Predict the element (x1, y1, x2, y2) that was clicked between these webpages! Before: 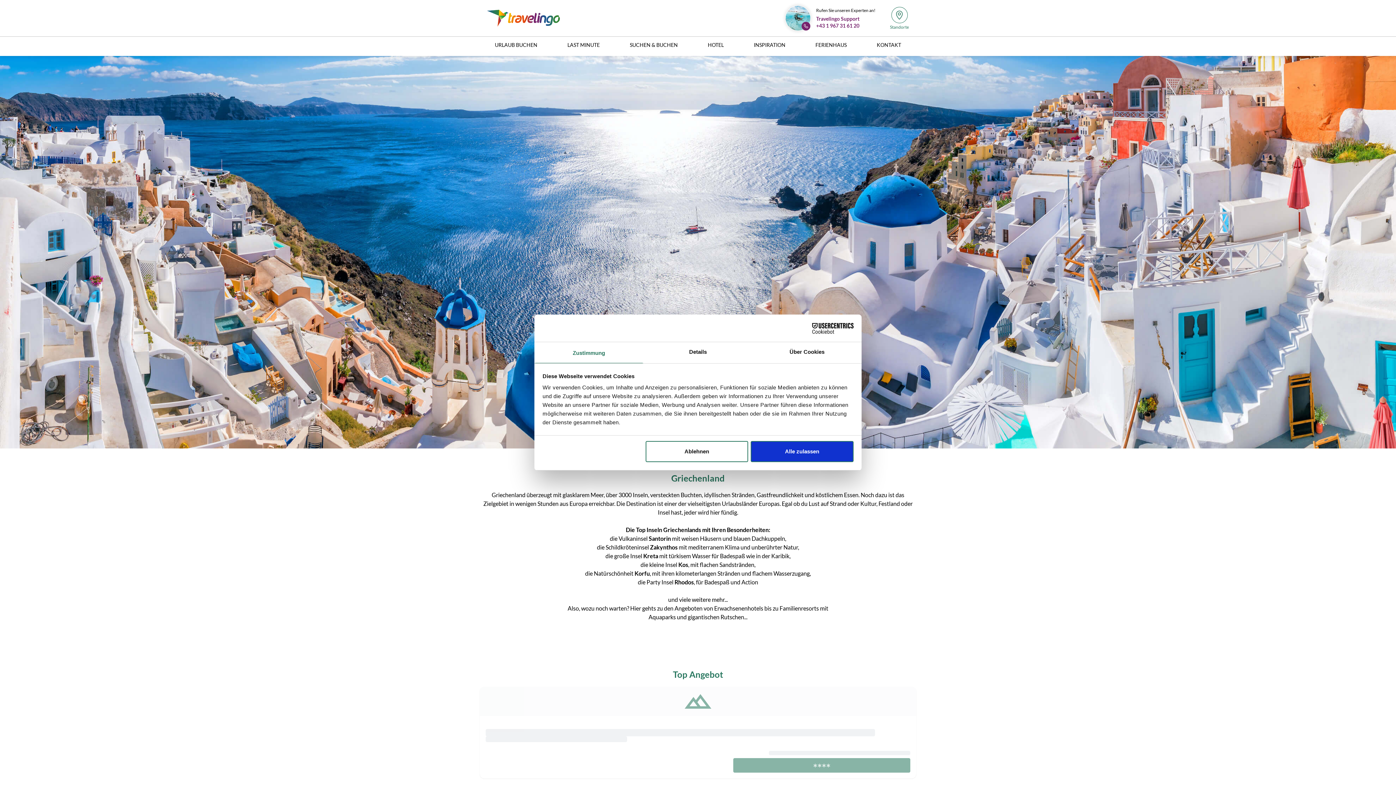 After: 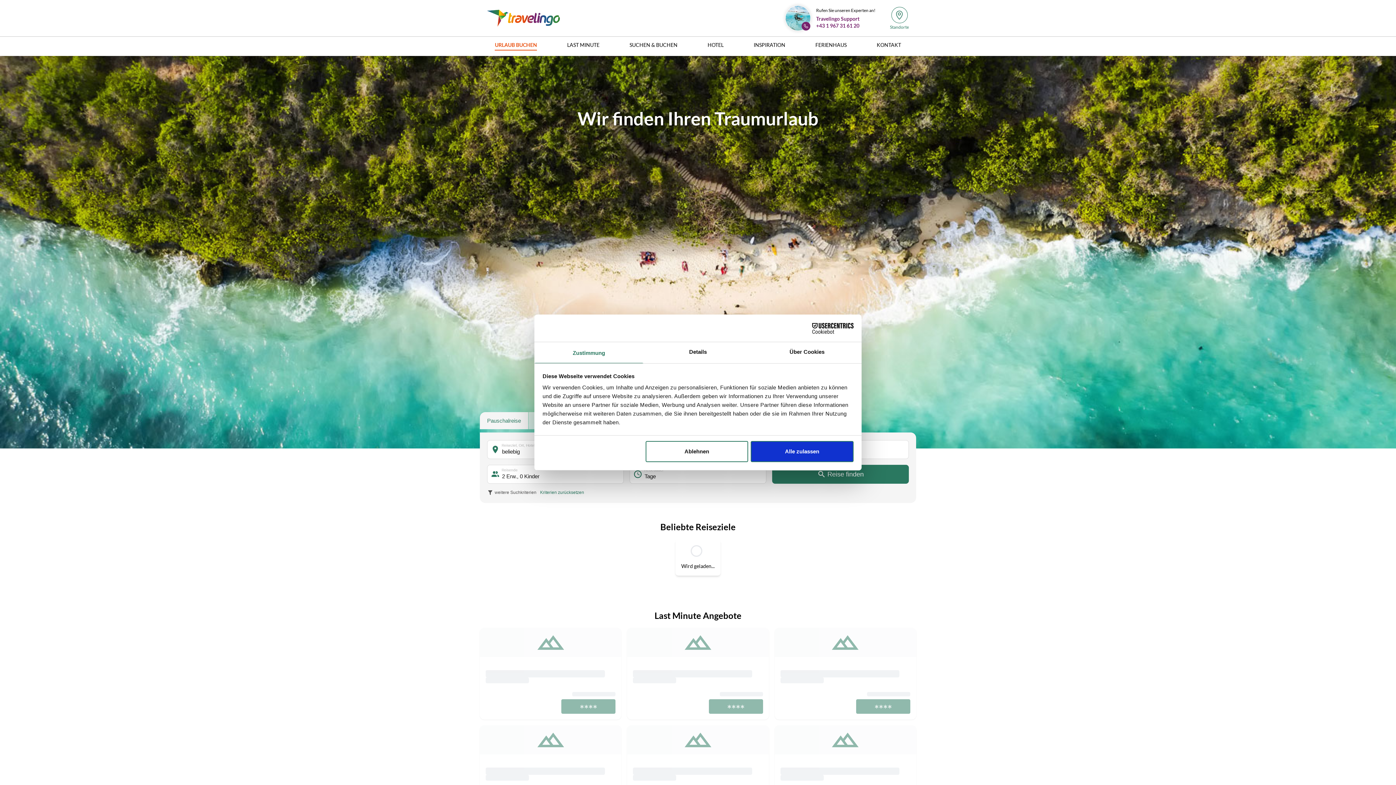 Action: label: URLAUB BUCHEN bbox: (493, 39, 539, 50)